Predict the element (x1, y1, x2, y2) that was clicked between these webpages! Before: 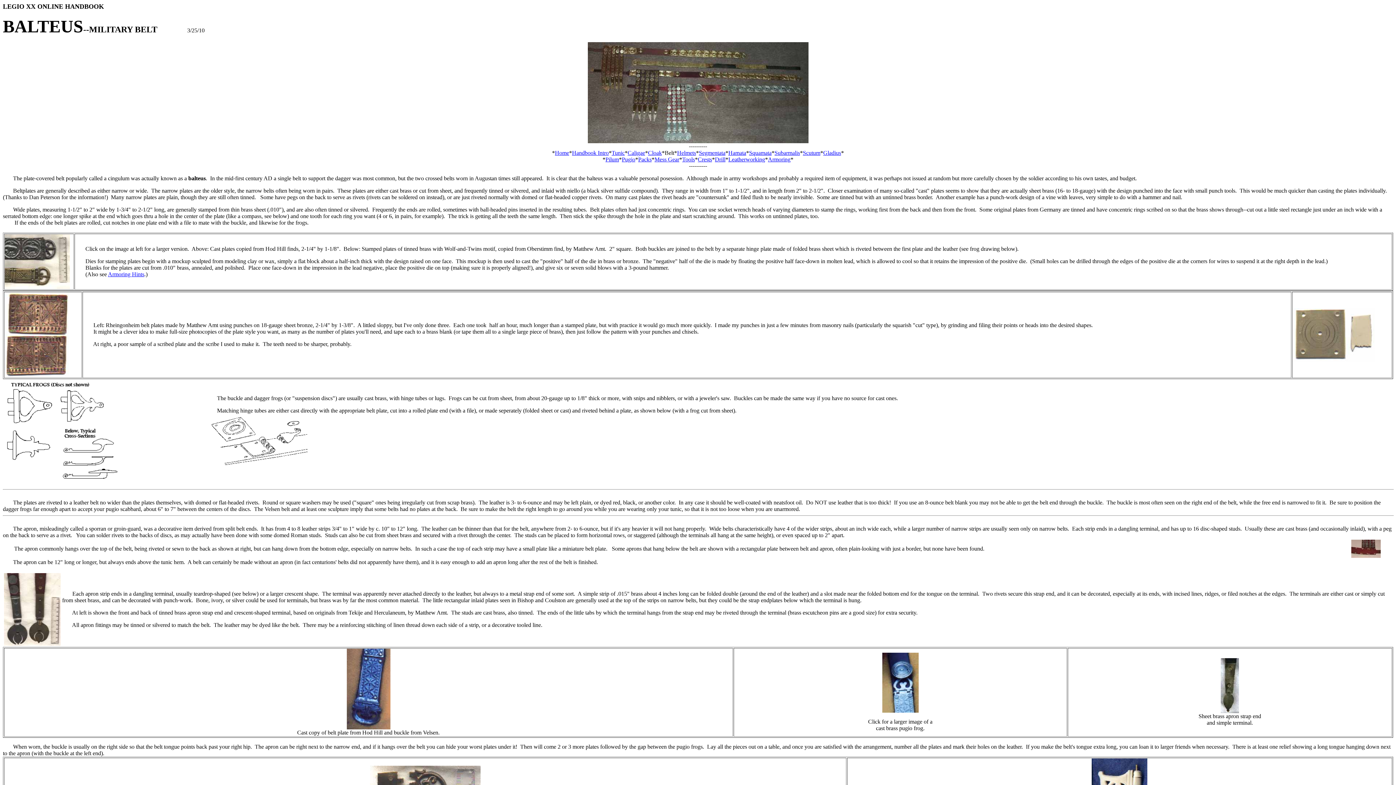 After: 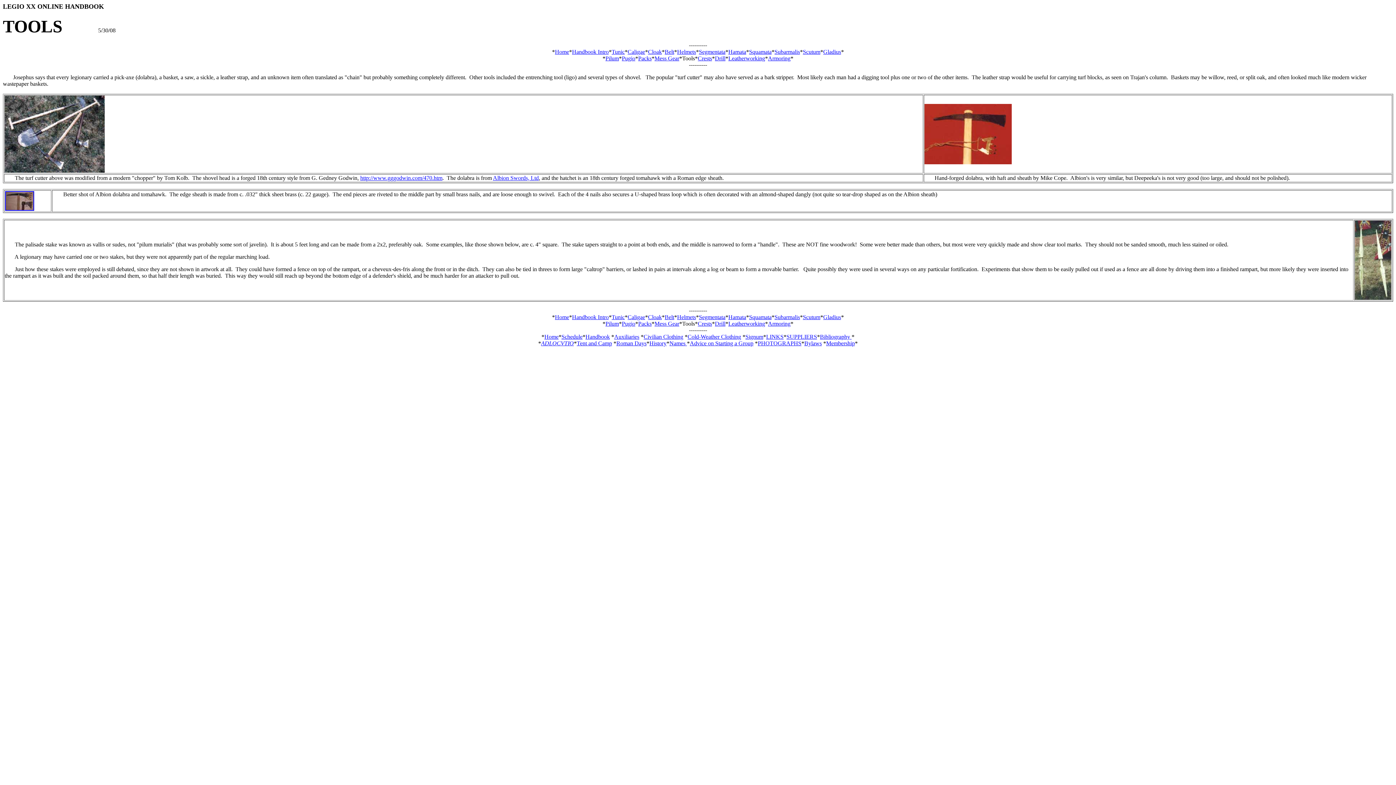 Action: label: Tools bbox: (682, 156, 695, 162)